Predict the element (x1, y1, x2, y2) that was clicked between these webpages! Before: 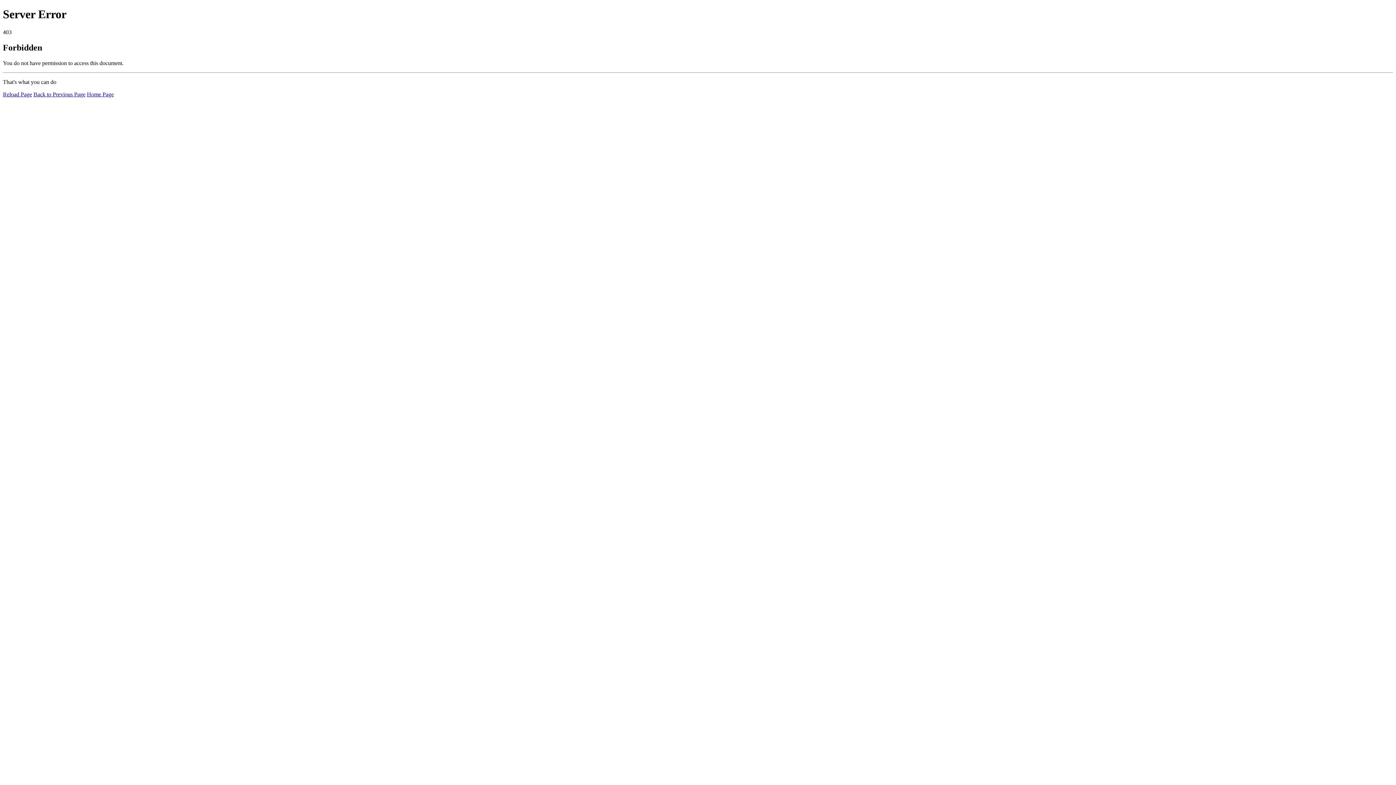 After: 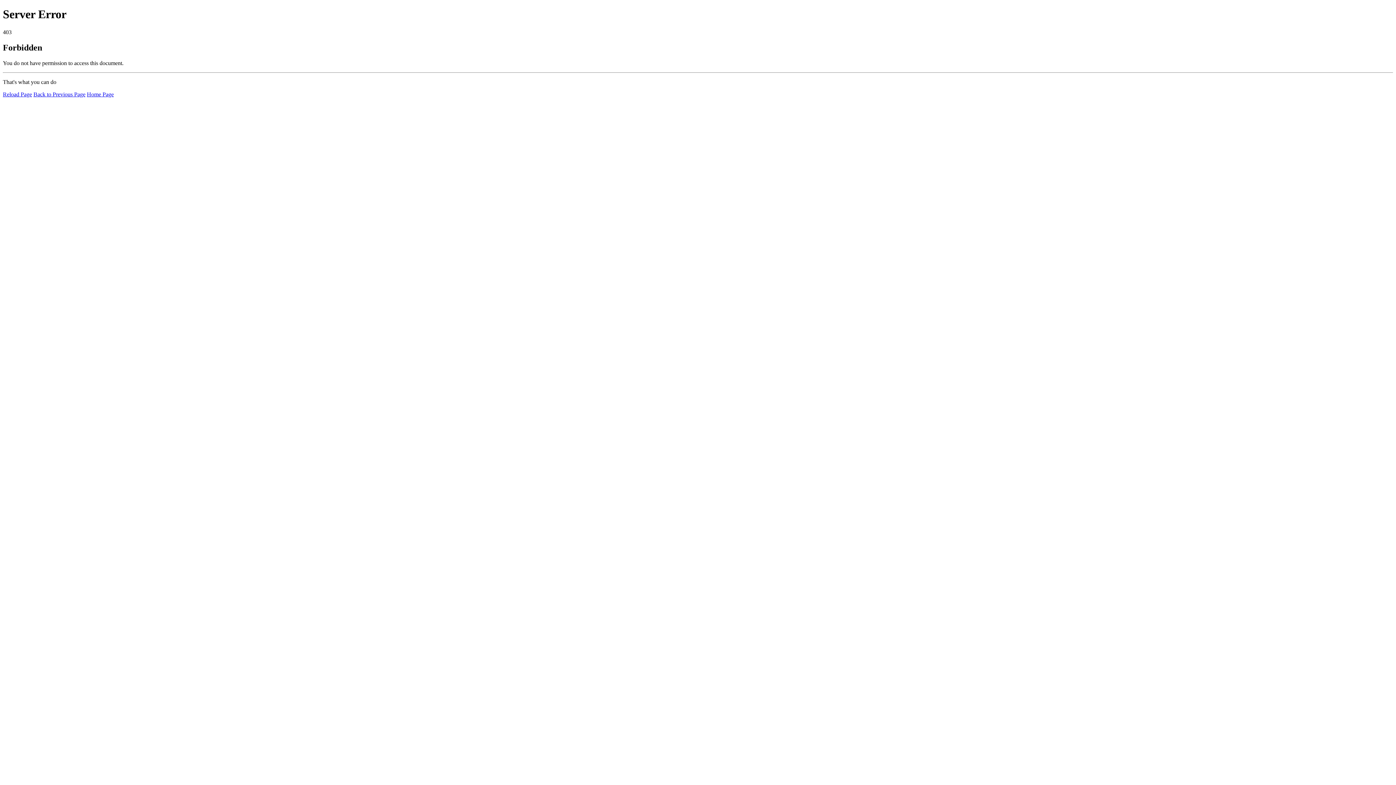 Action: label: Reload Page bbox: (2, 91, 32, 97)